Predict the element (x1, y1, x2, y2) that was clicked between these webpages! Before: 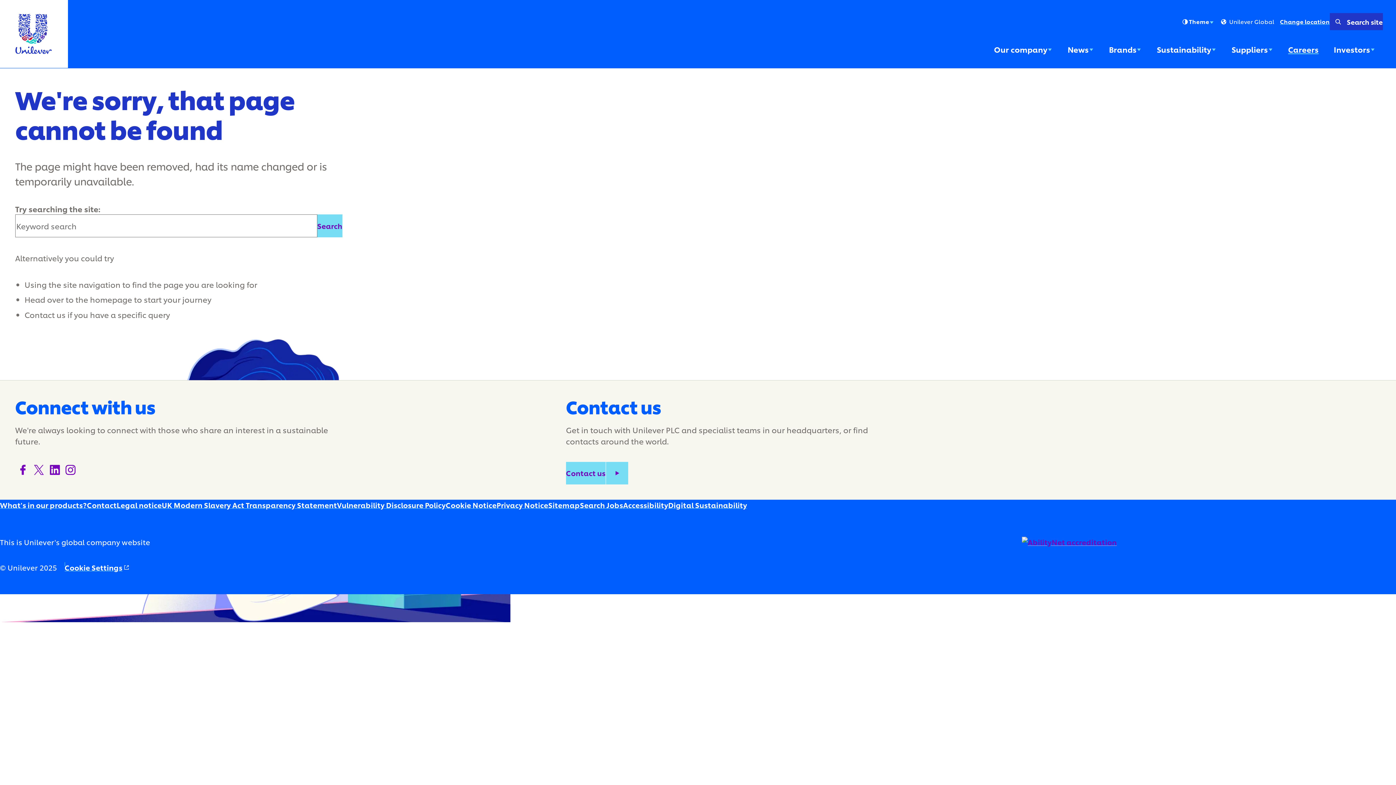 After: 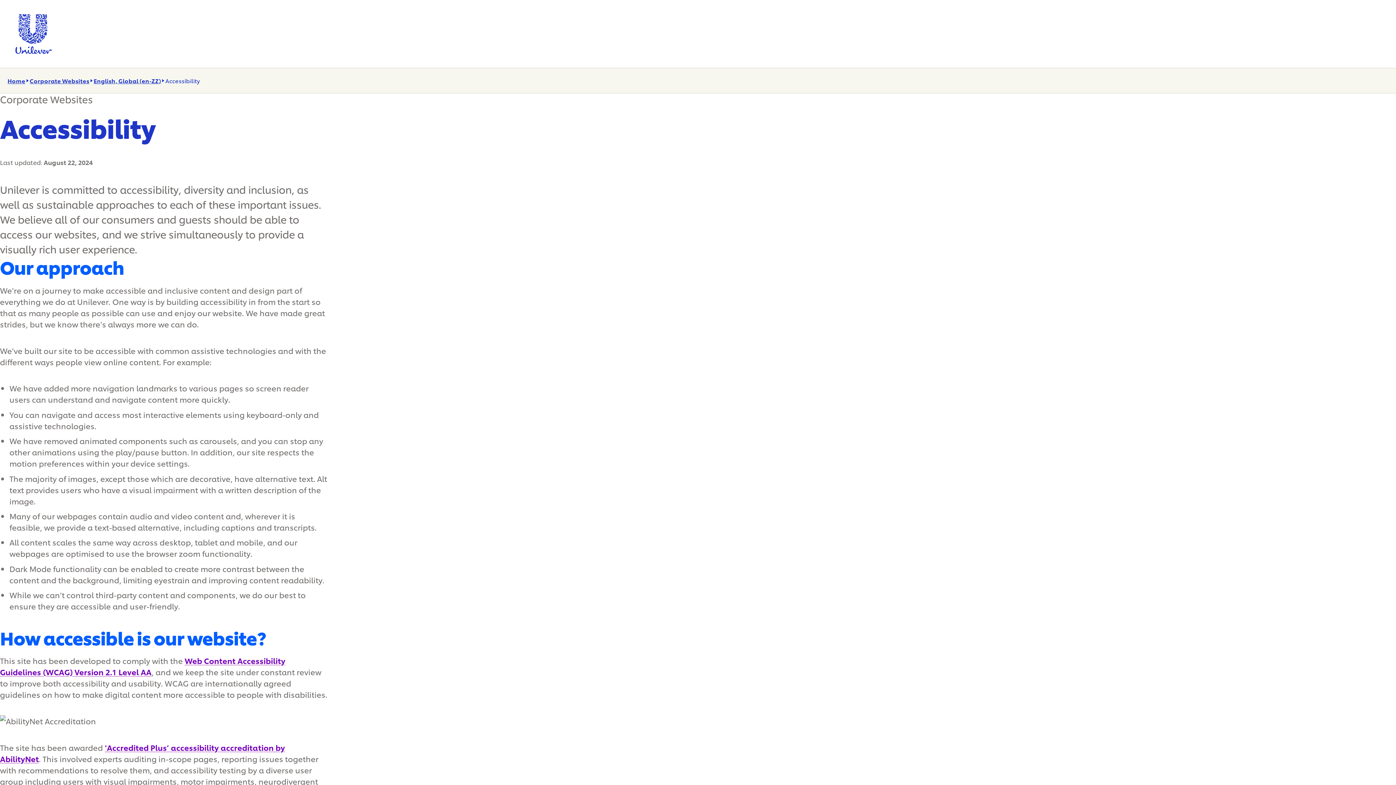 Action: bbox: (623, 499, 668, 510) label: Accessibility